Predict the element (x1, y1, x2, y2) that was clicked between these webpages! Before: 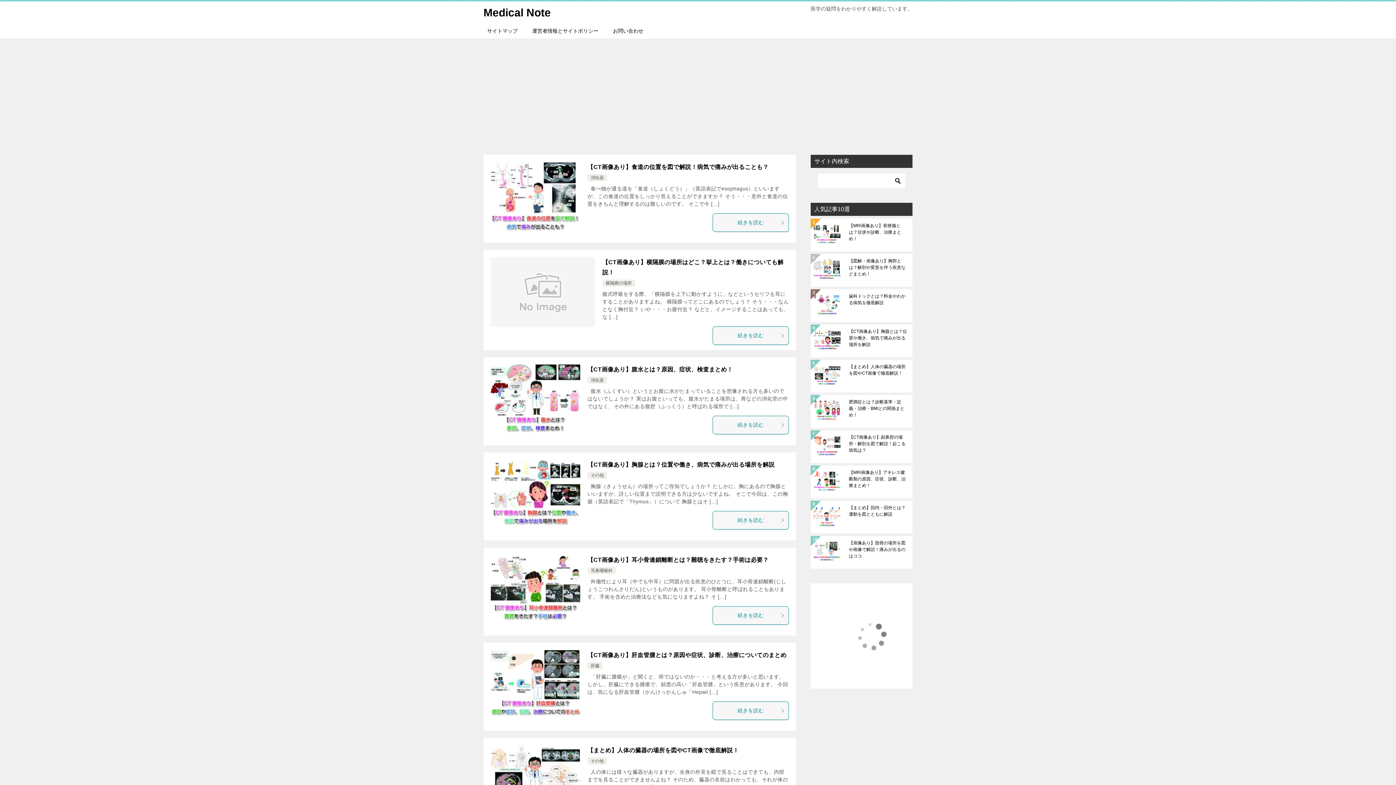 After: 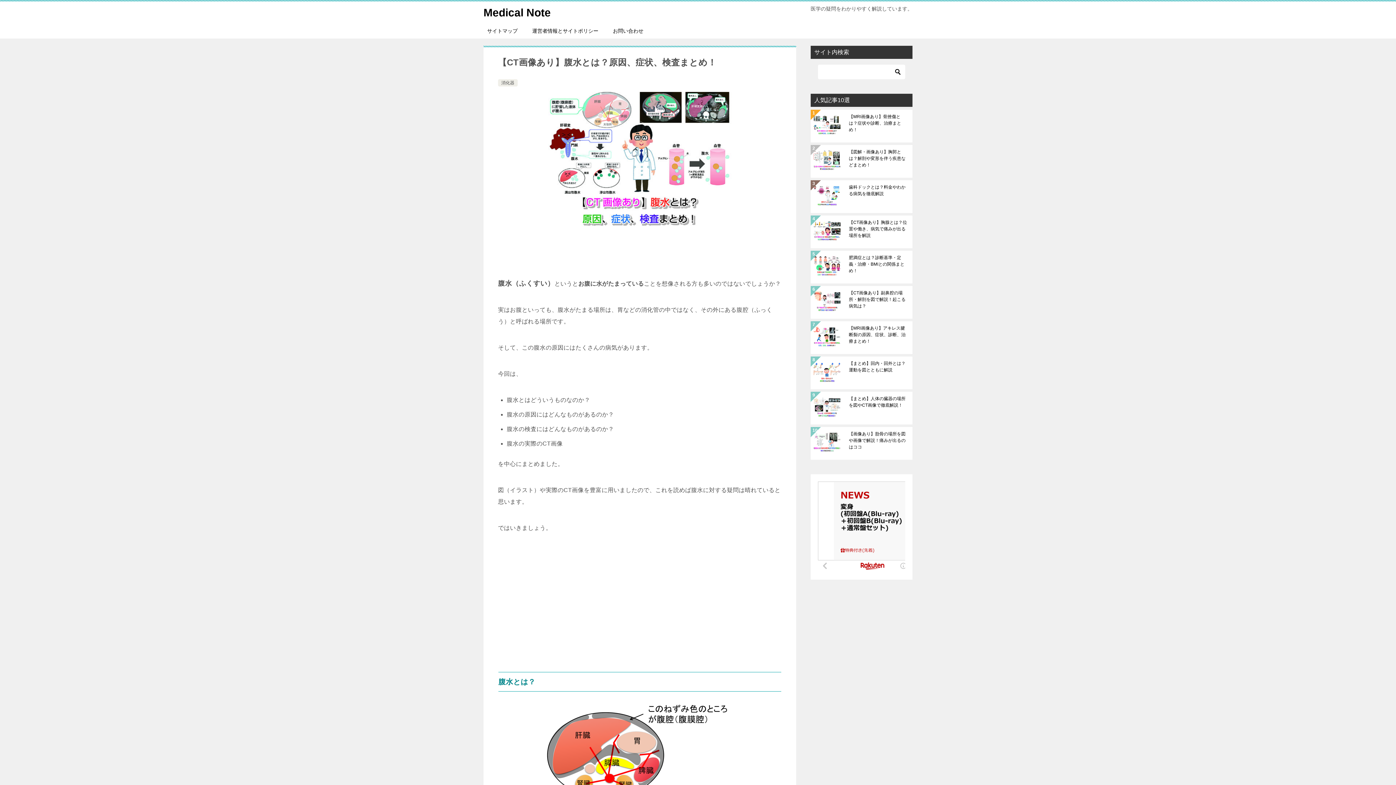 Action: bbox: (587, 366, 733, 372) label: 【CT画像あり】腹水とは？原因、症状、検査まとめ！